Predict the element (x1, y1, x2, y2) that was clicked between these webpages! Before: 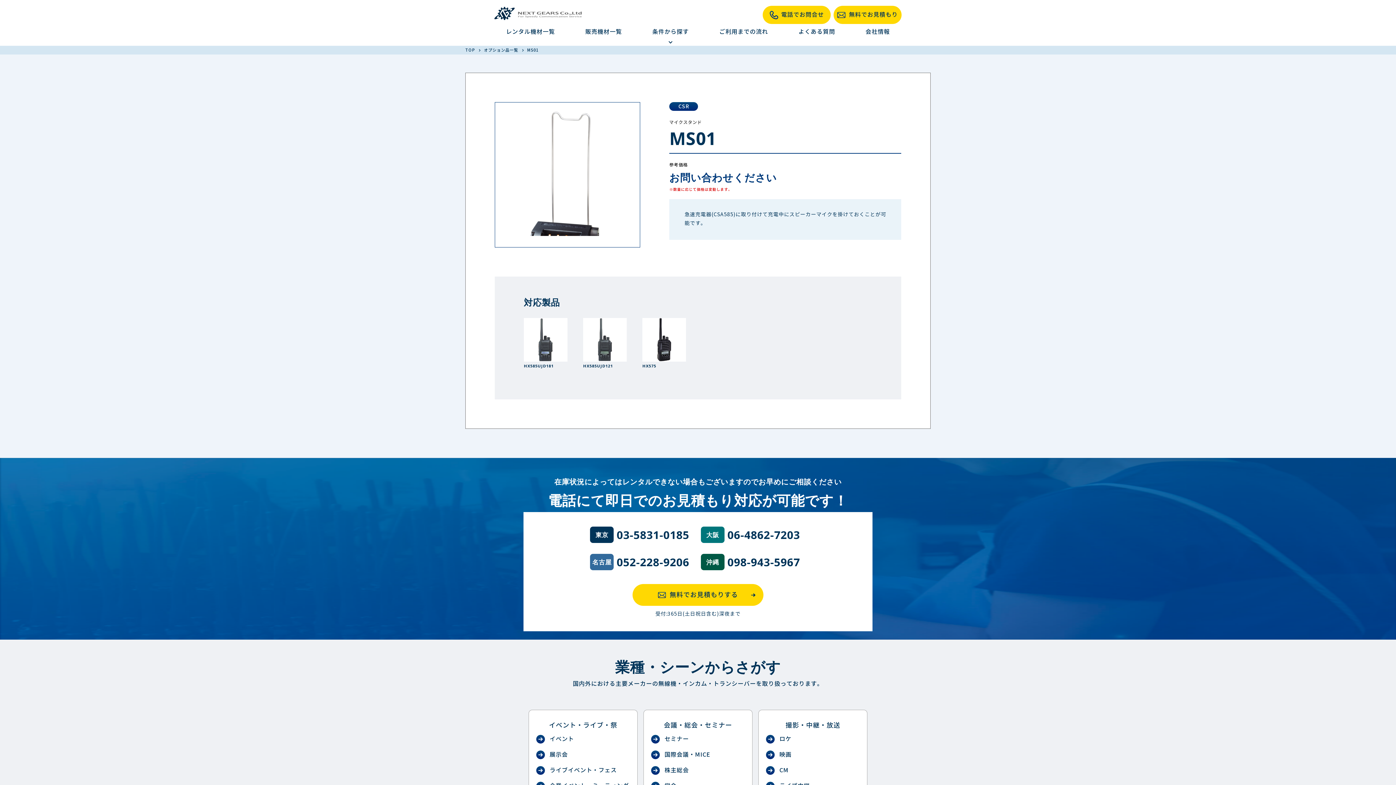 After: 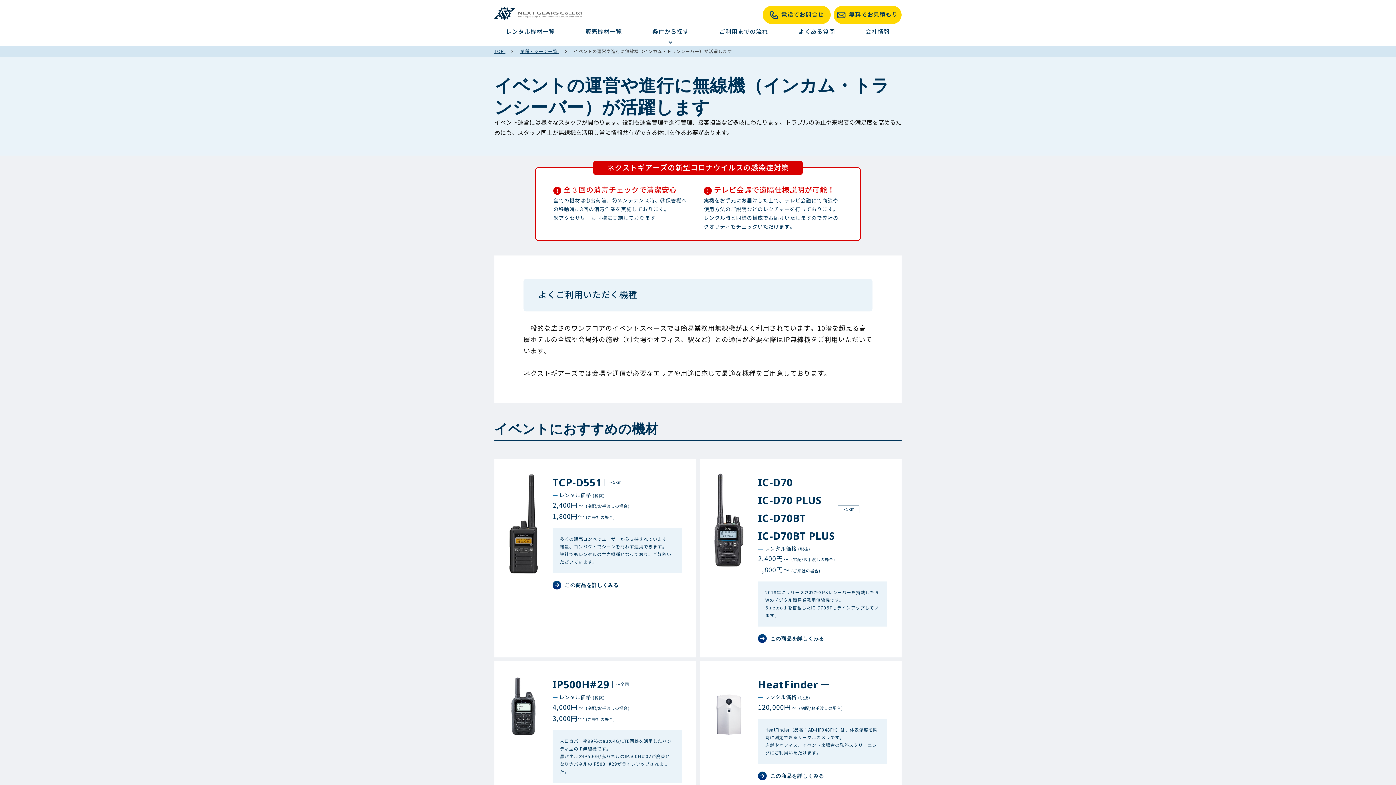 Action: label:  イベント bbox: (536, 731, 630, 744)